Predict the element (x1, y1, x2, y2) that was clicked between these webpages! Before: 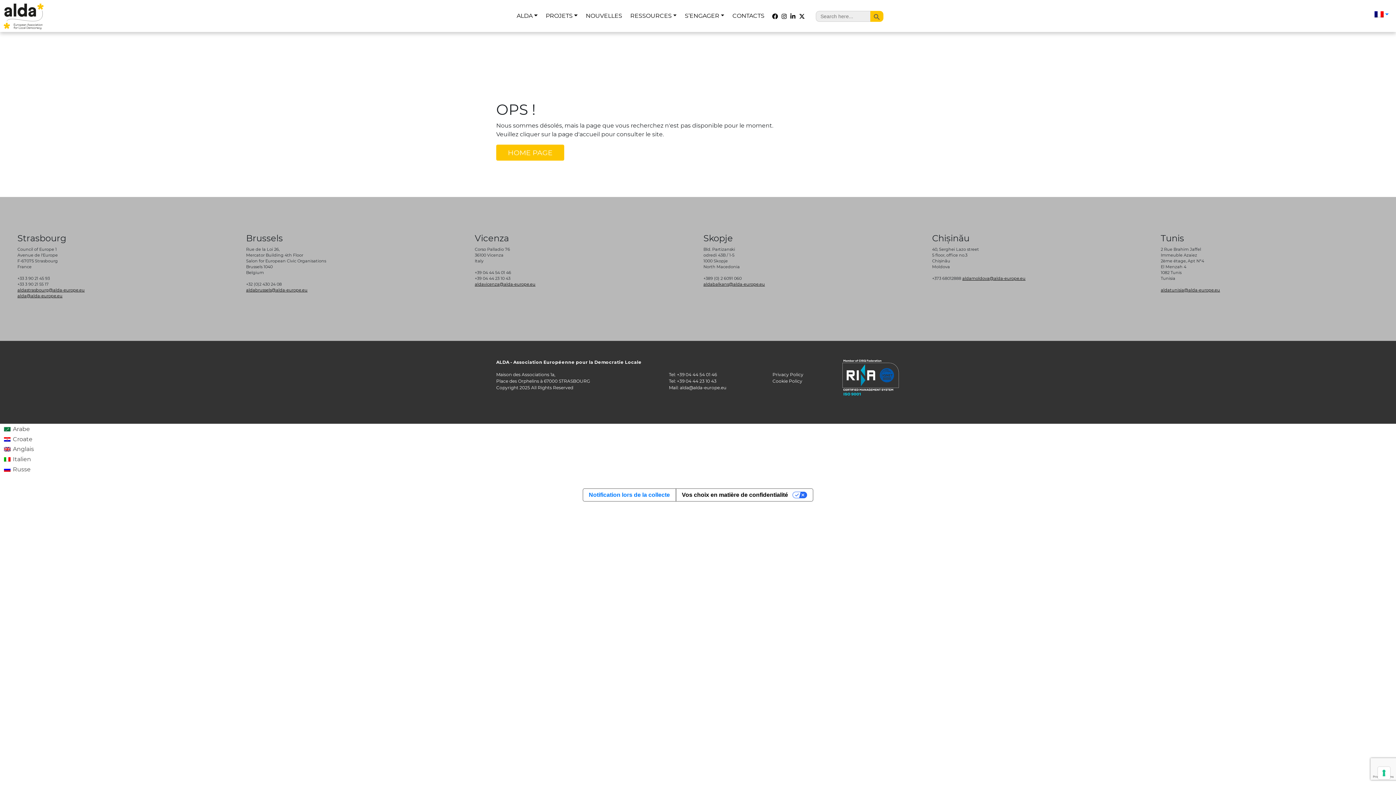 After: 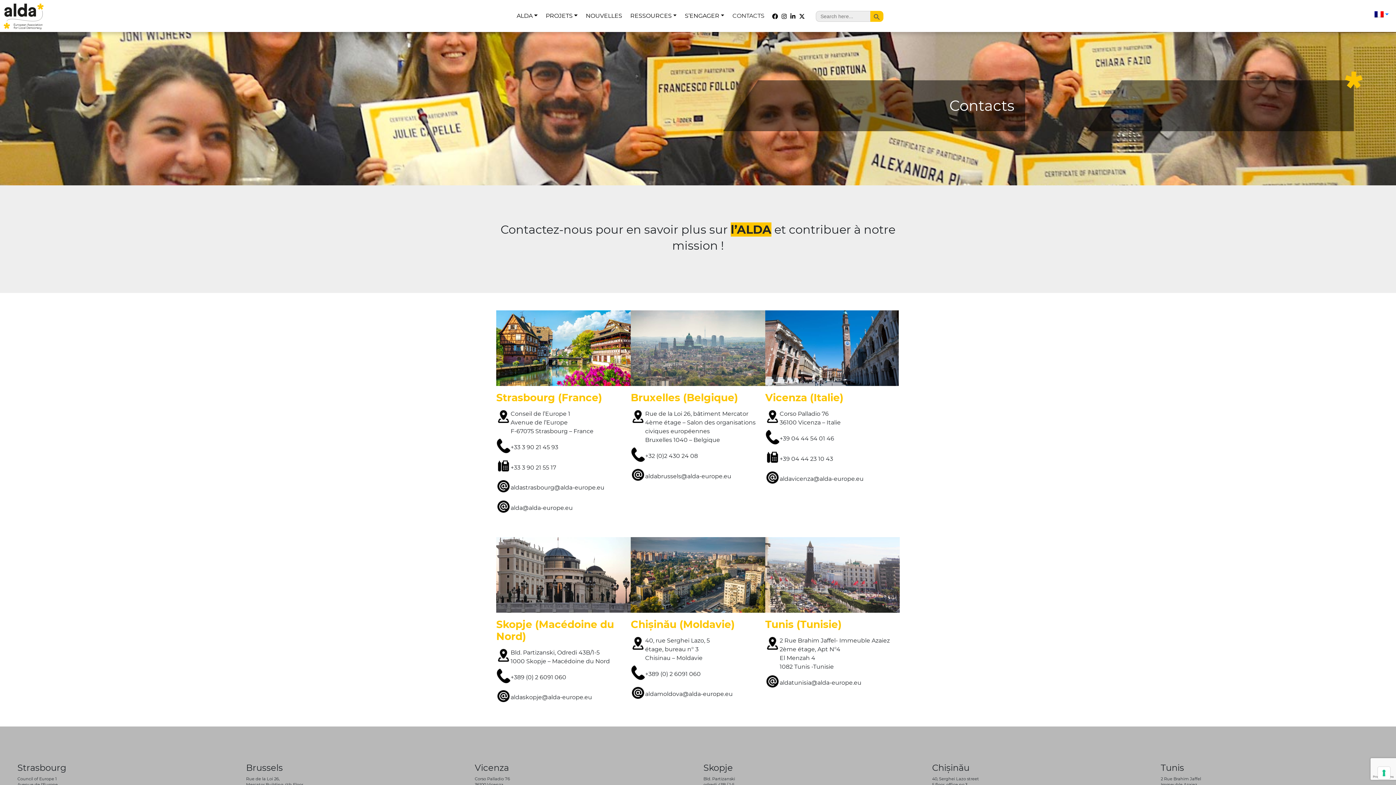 Action: bbox: (728, 0, 768, 32) label: CONTACTS